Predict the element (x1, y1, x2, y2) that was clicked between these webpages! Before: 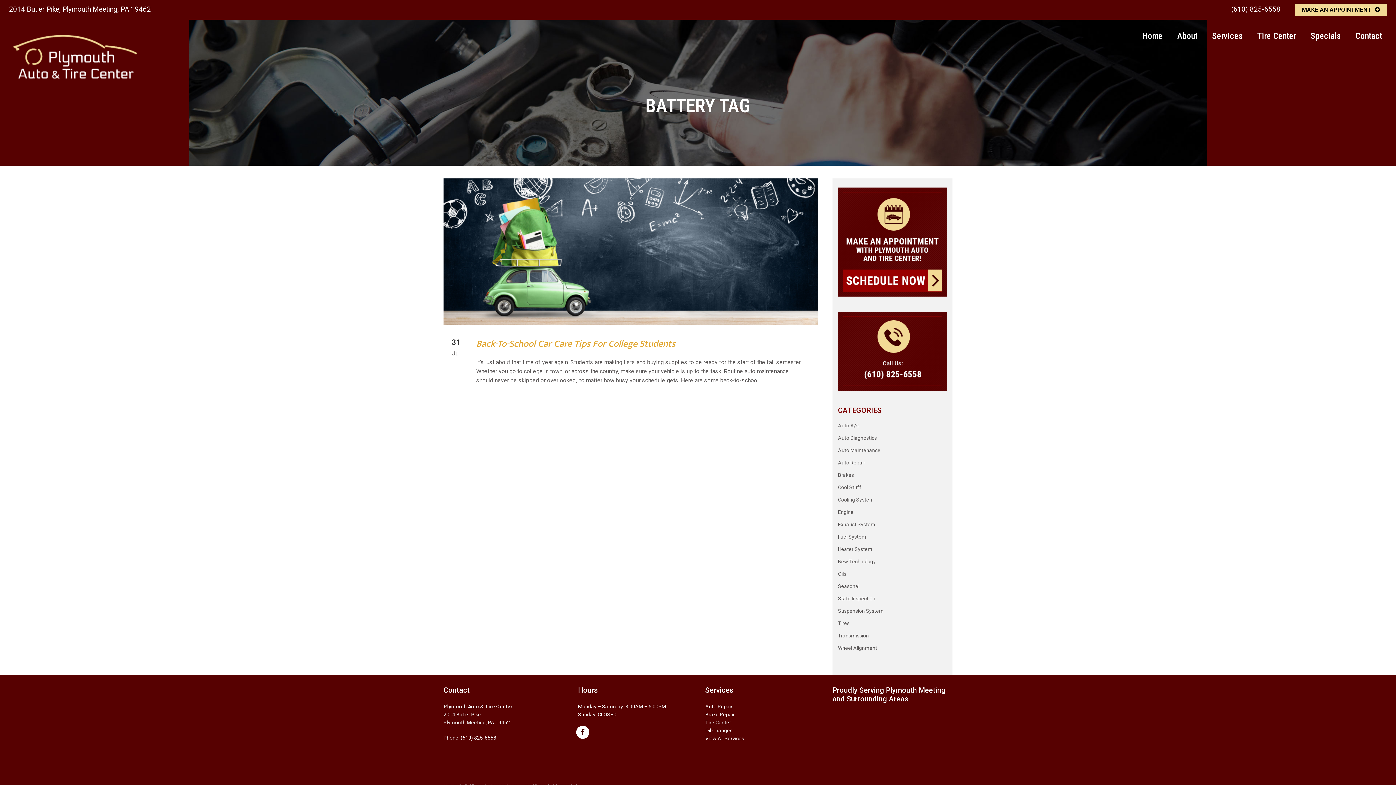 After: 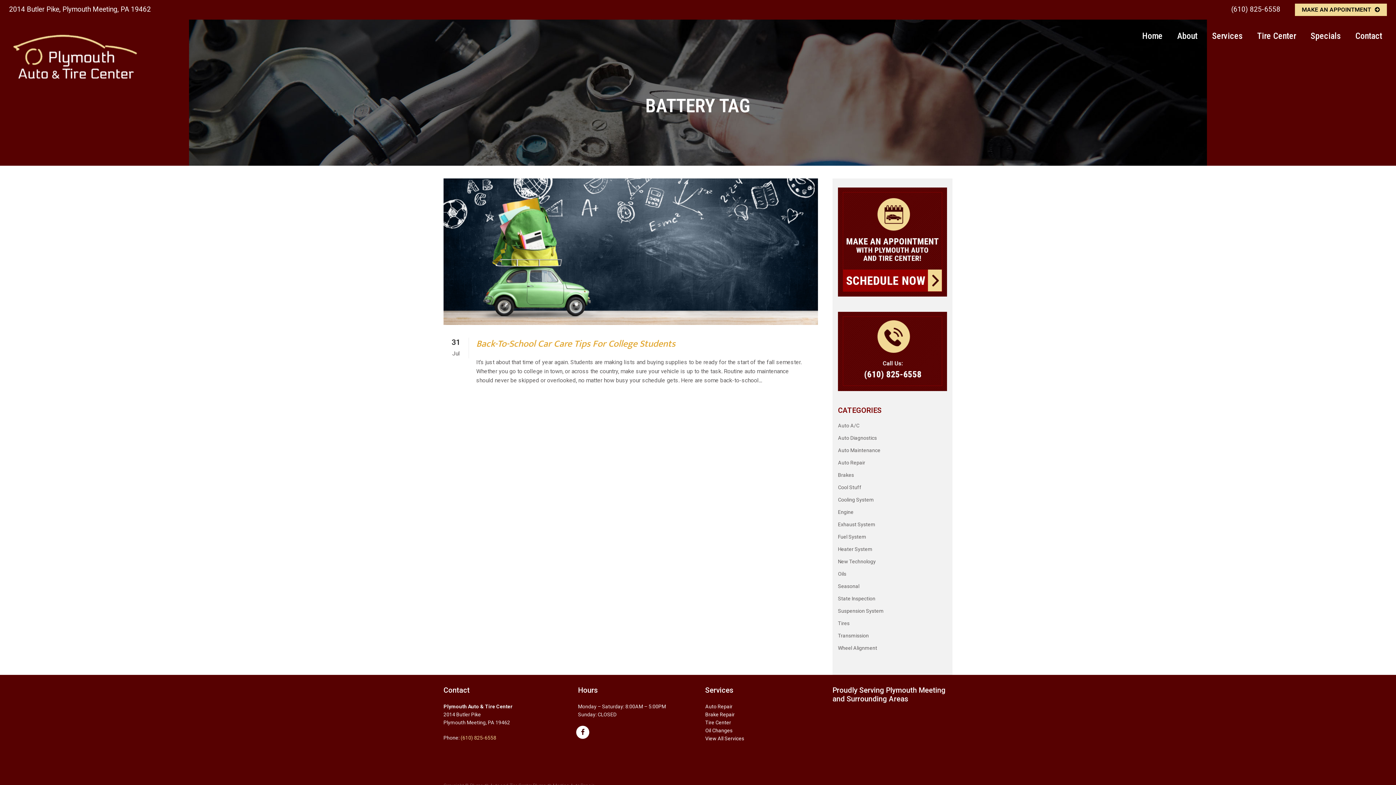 Action: bbox: (460, 735, 496, 740) label: (610) 825-6558